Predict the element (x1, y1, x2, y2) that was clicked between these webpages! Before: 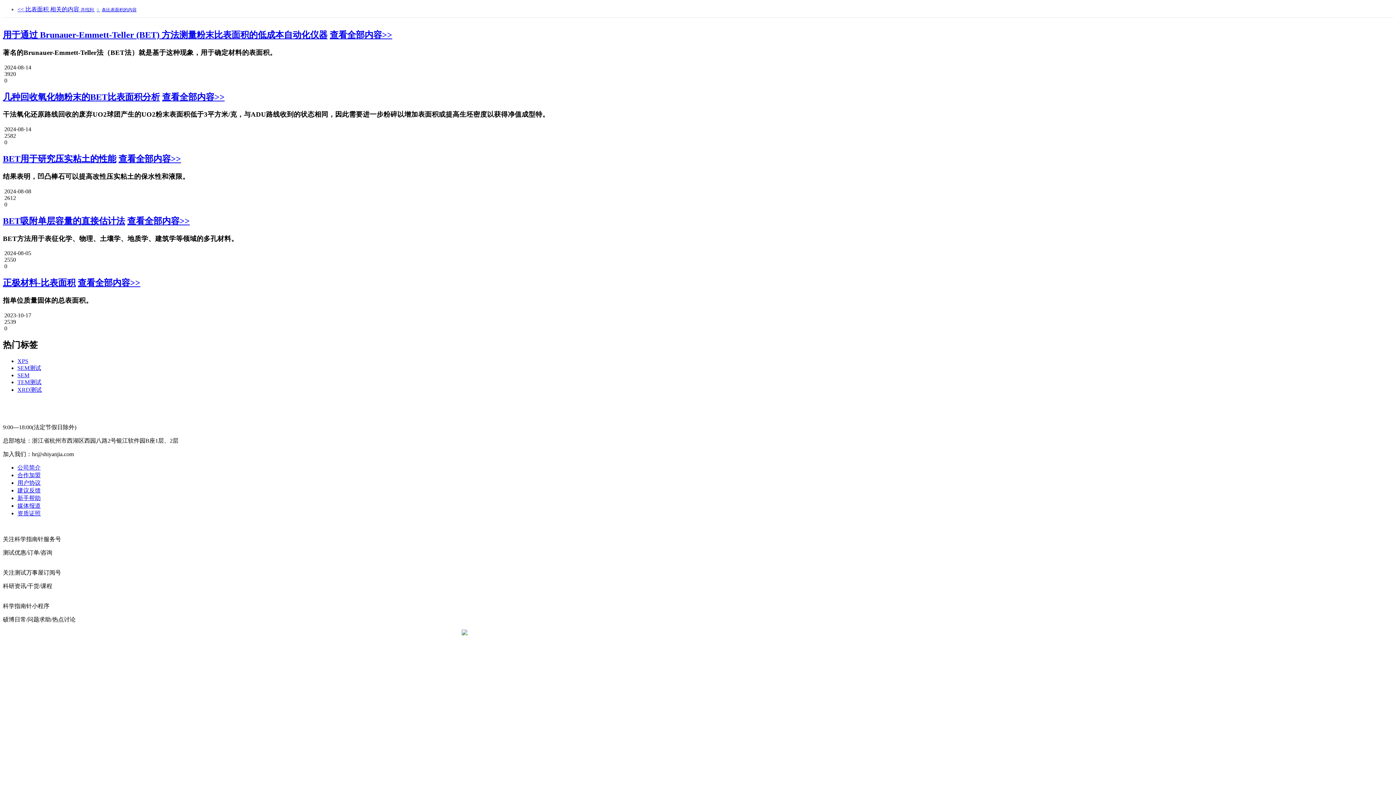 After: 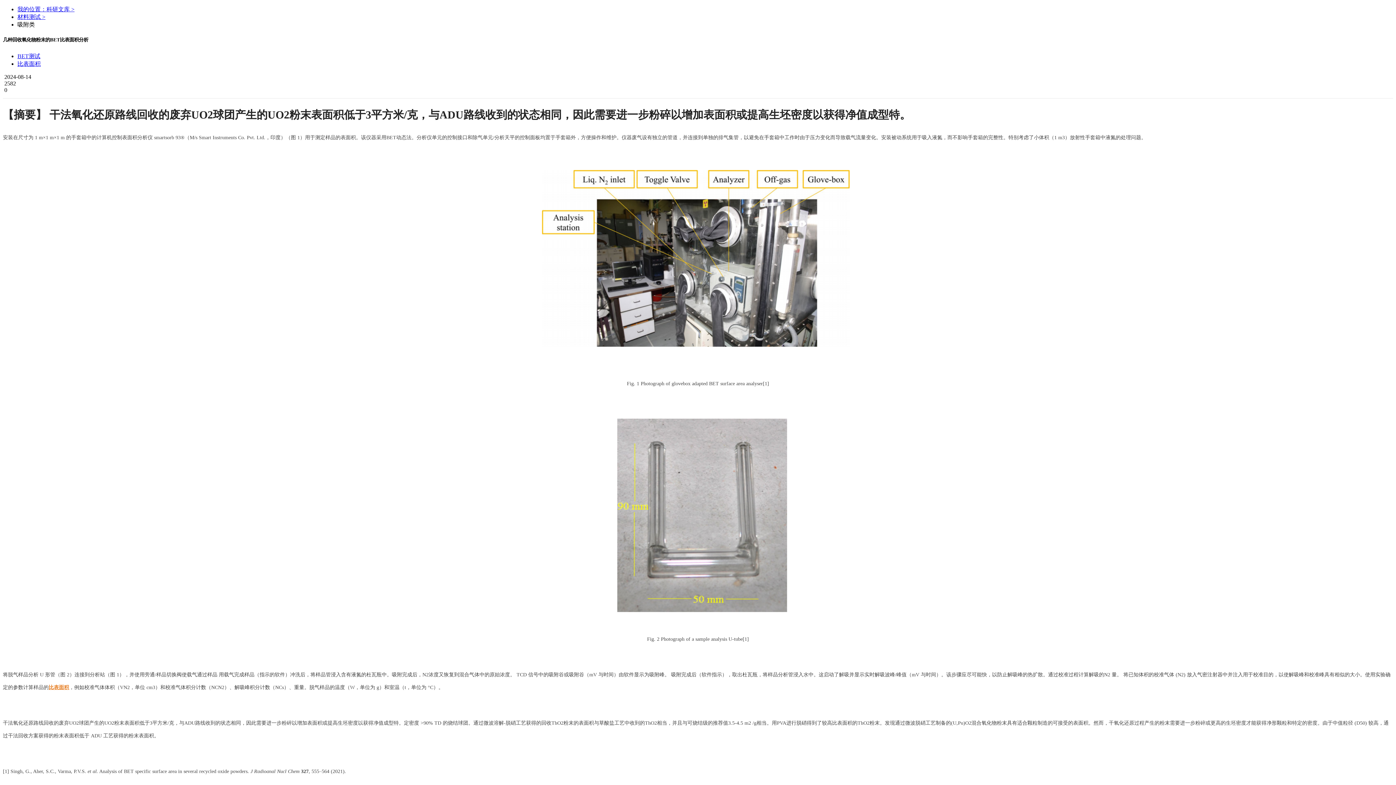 Action: bbox: (2, 92, 160, 101) label: 几种回收氧化物粉末的BET比表面积分析